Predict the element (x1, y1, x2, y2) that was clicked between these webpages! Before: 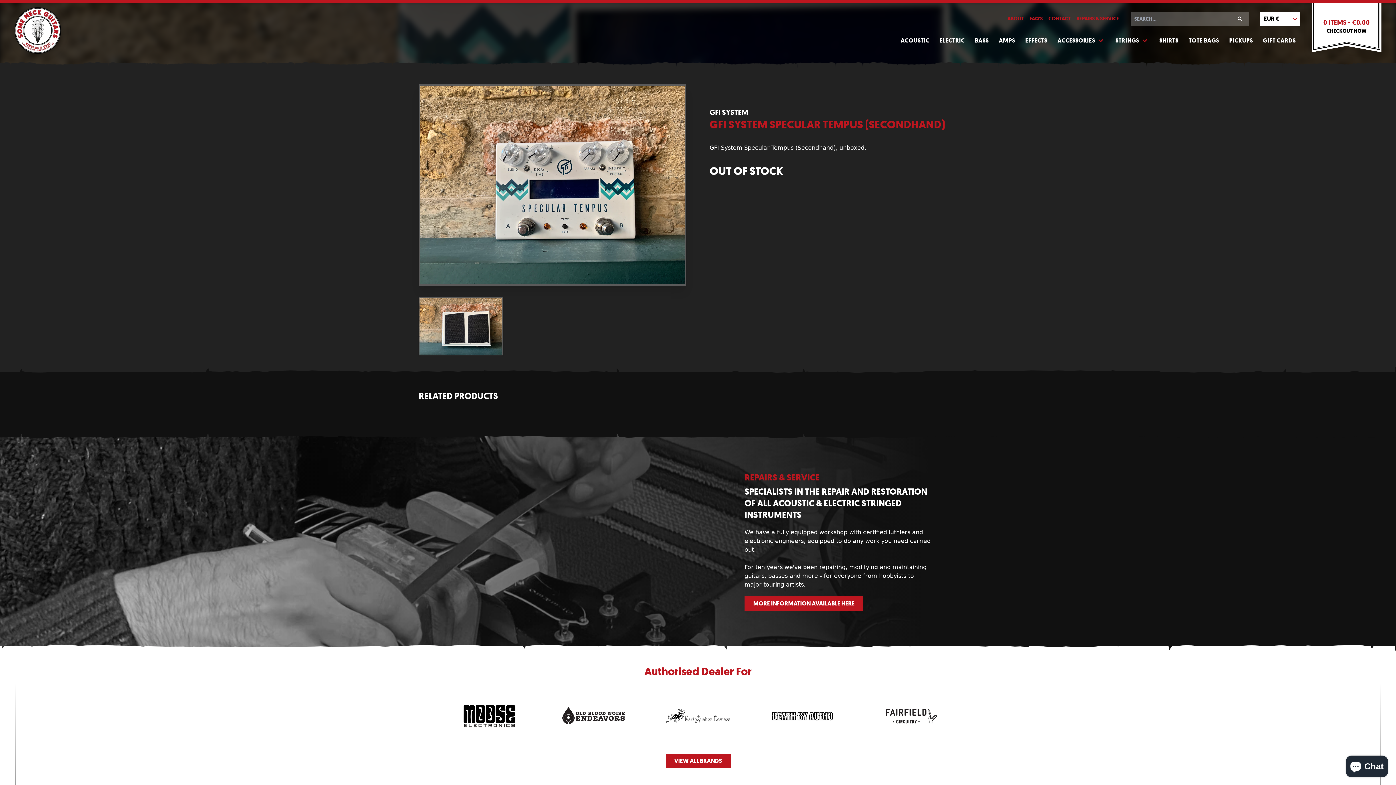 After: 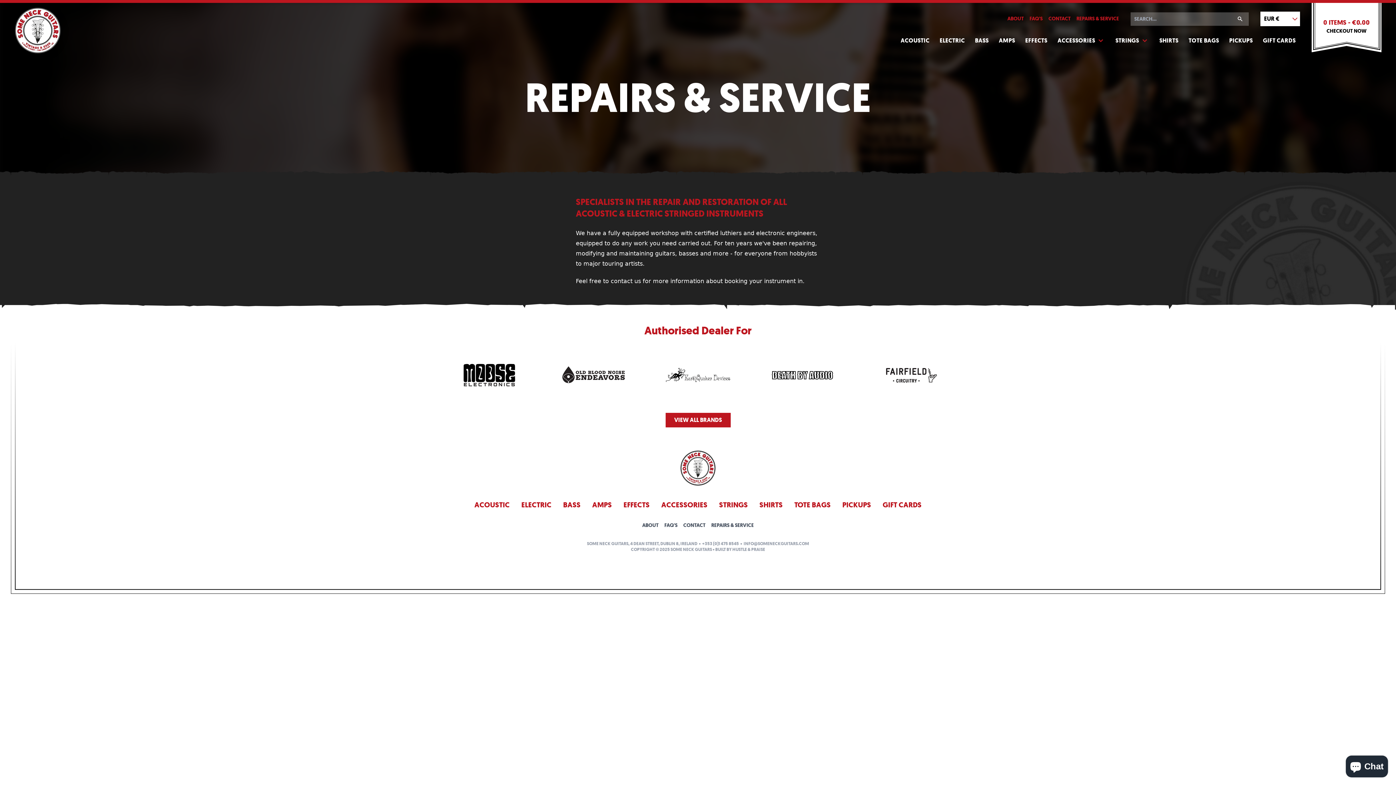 Action: label: REPAIRS & SERVICE bbox: (1076, 15, 1119, 22)